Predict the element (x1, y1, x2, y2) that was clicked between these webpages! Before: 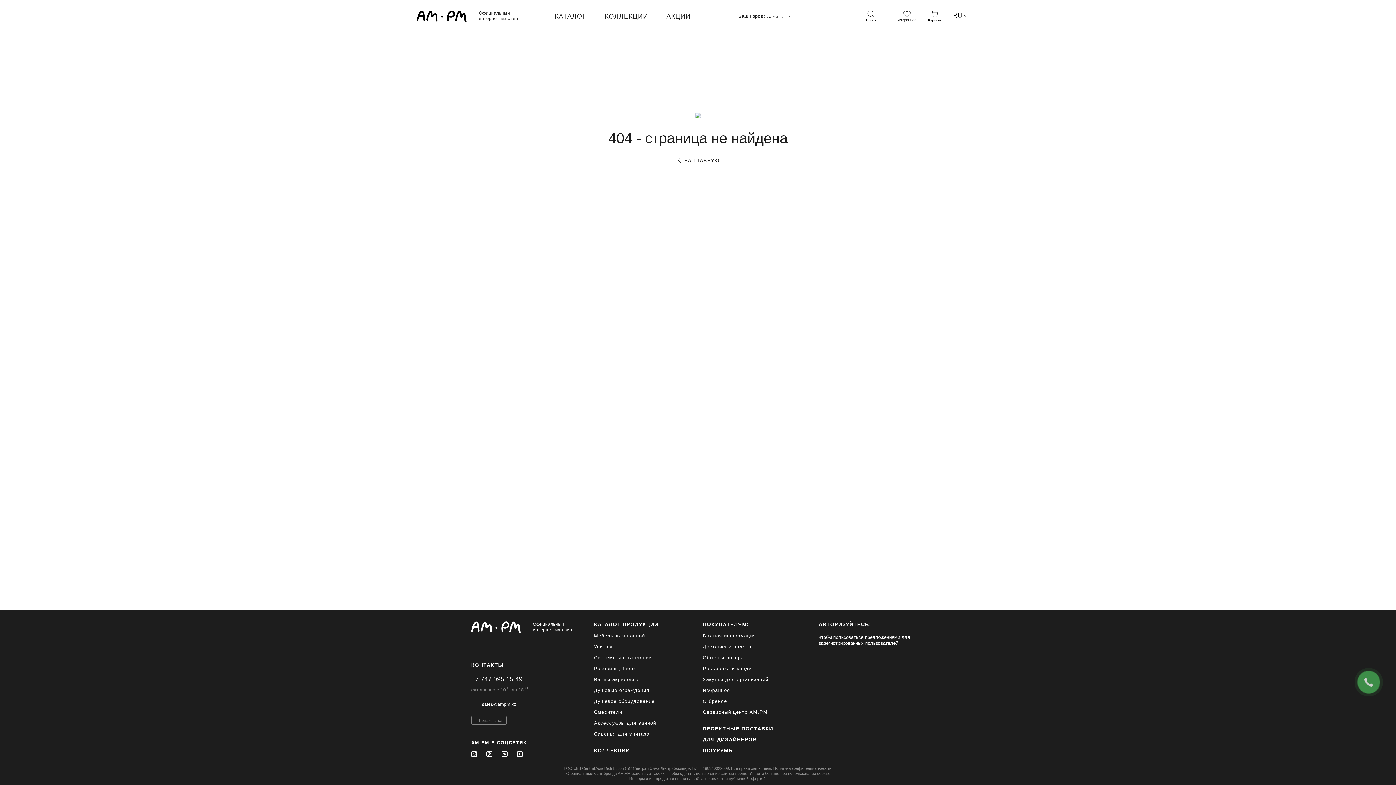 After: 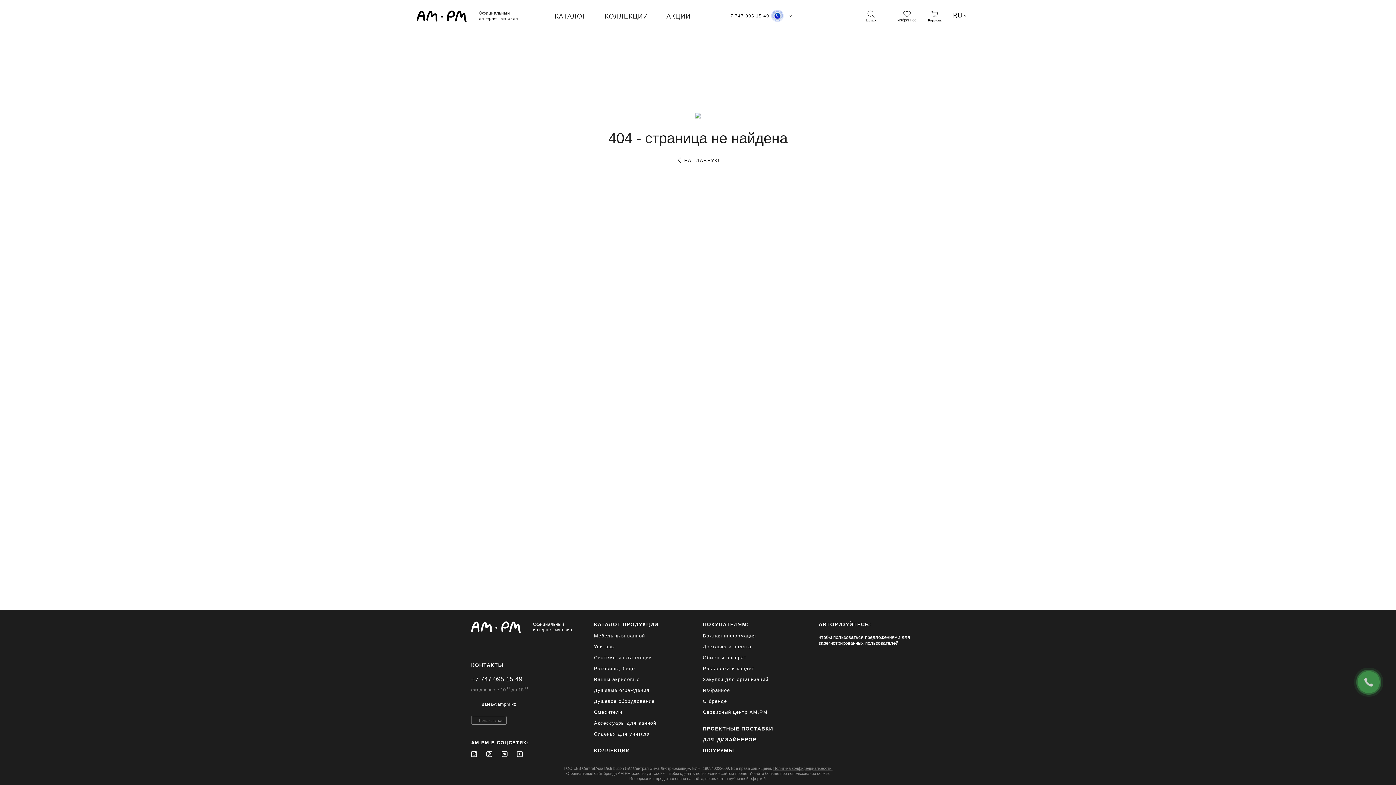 Action: label: Избранное bbox: (897, 10, 916, 22)